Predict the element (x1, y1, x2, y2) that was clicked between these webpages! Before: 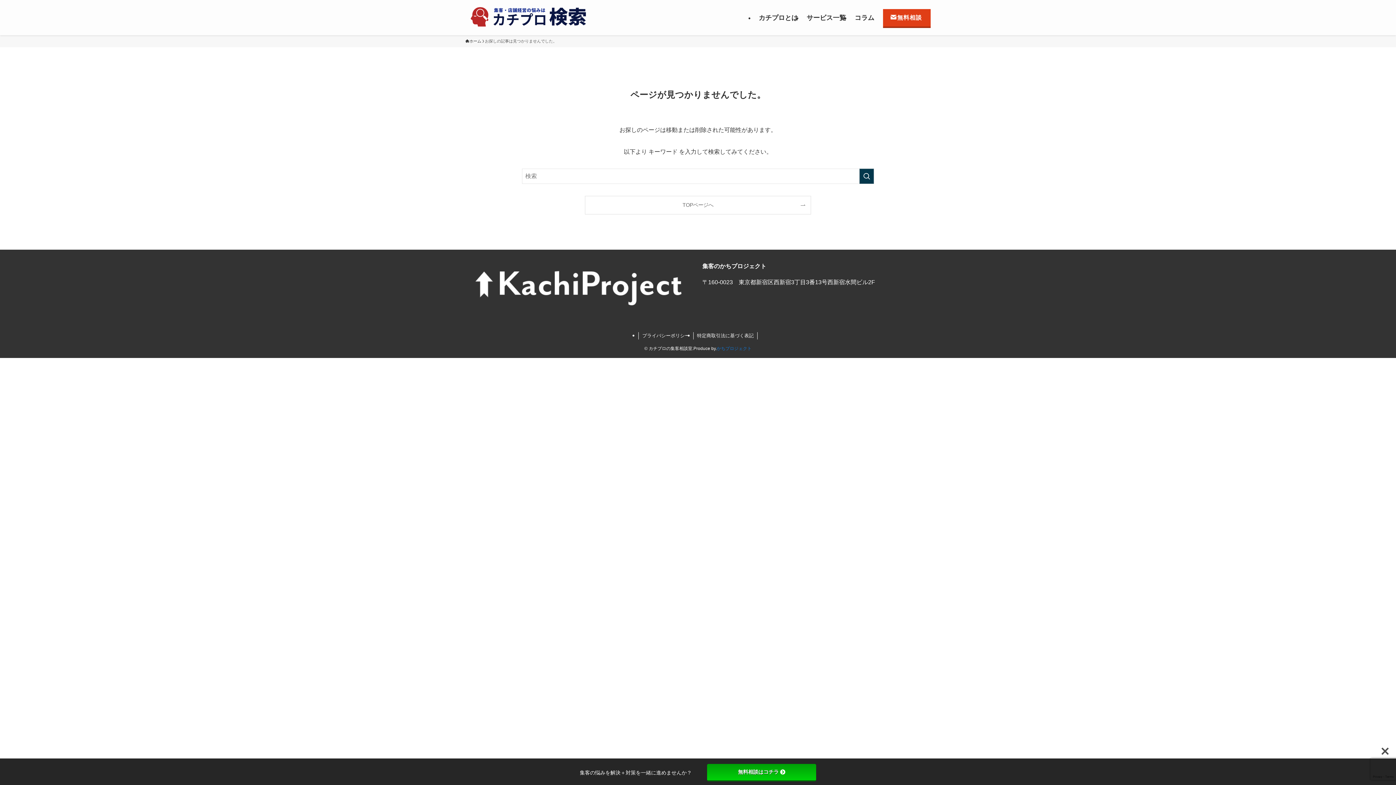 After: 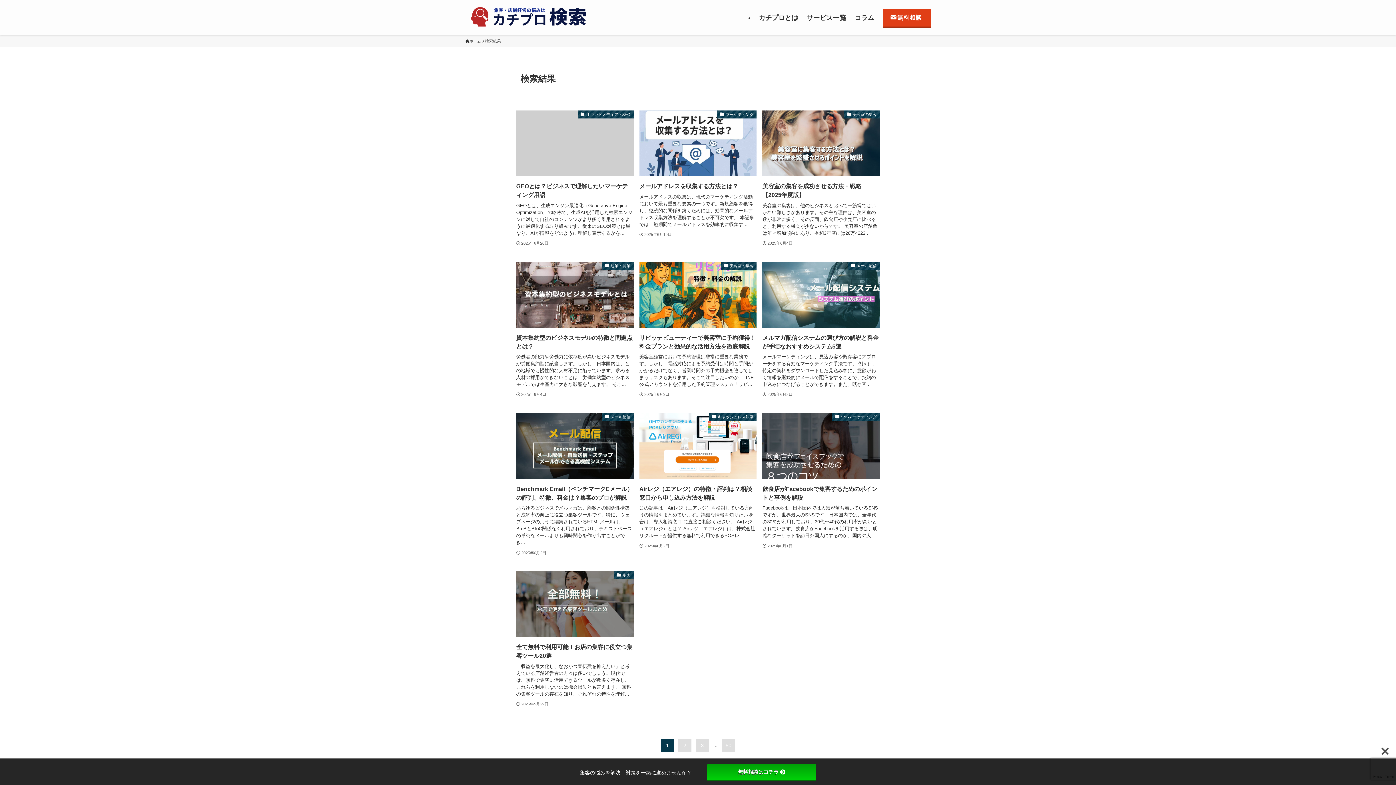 Action: label: 検索を実行する bbox: (859, 168, 874, 184)